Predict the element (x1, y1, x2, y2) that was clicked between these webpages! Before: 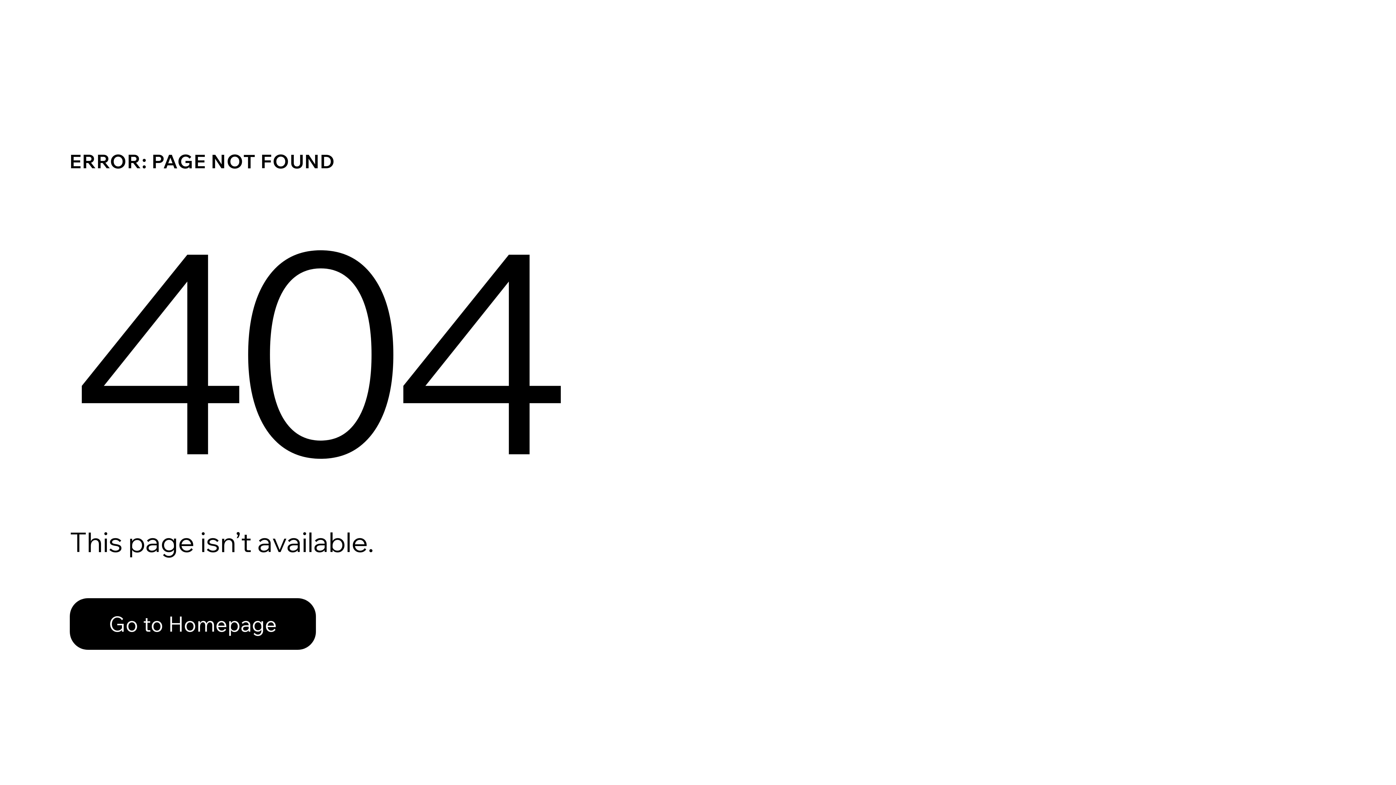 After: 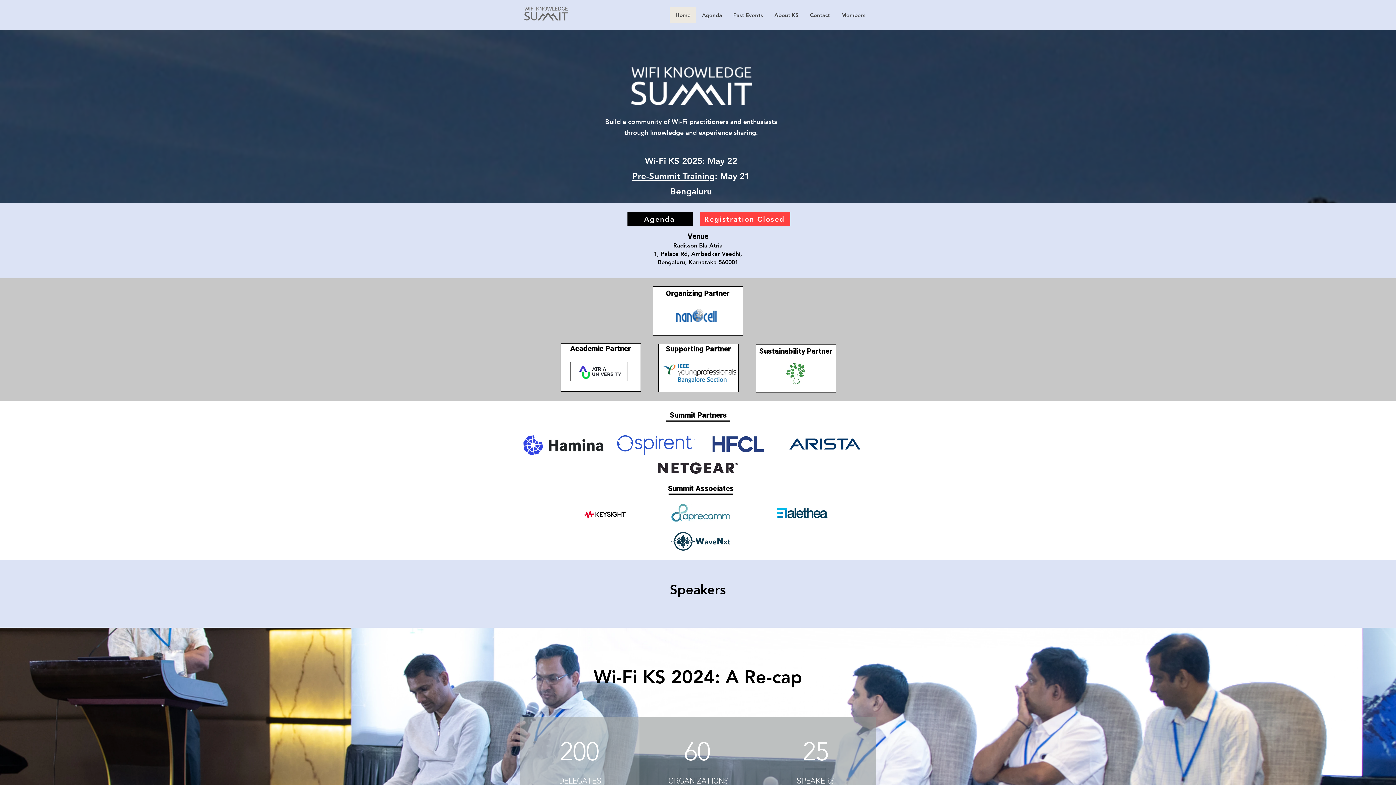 Action: bbox: (69, 582, 768, 659) label: Go to Homepage